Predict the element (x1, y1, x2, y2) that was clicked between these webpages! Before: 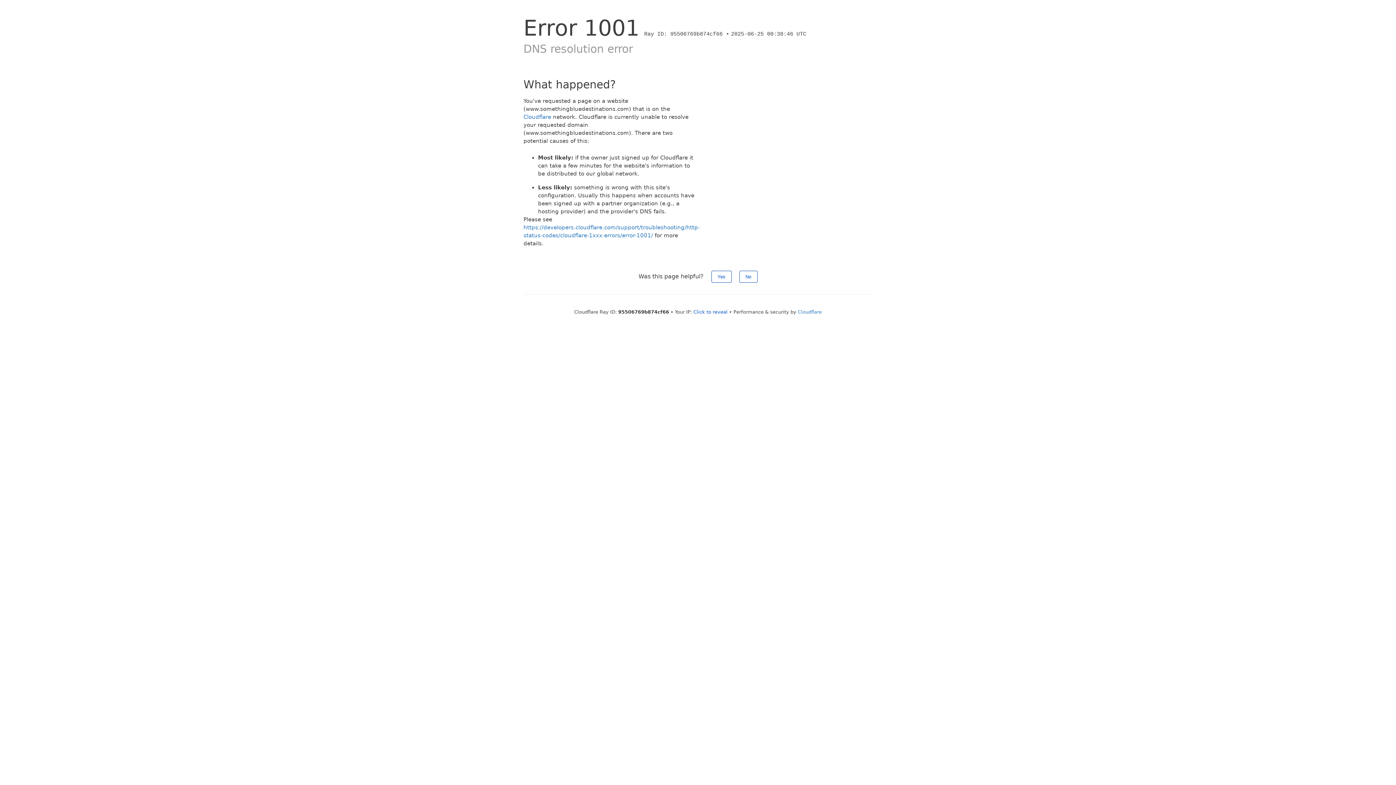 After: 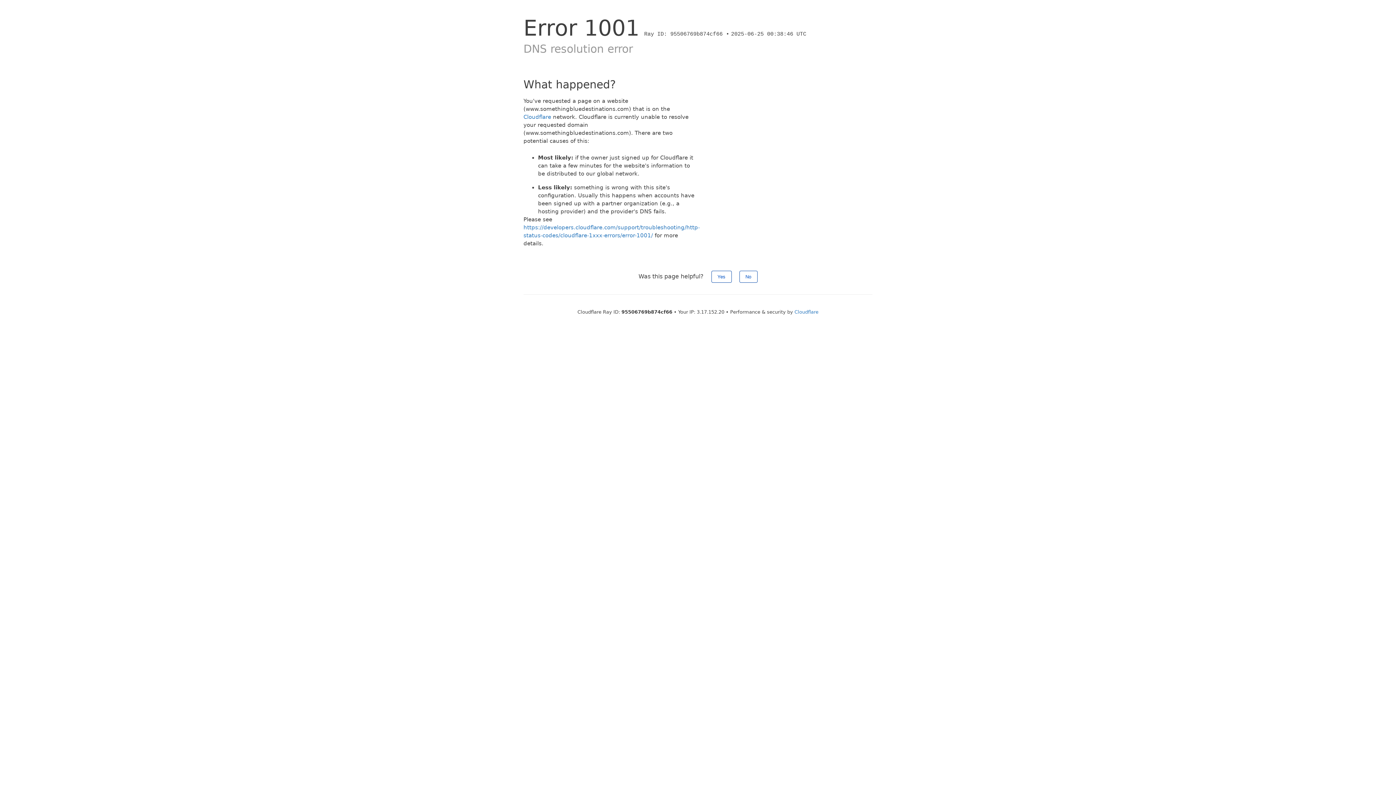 Action: bbox: (693, 309, 727, 314) label: Click to reveal